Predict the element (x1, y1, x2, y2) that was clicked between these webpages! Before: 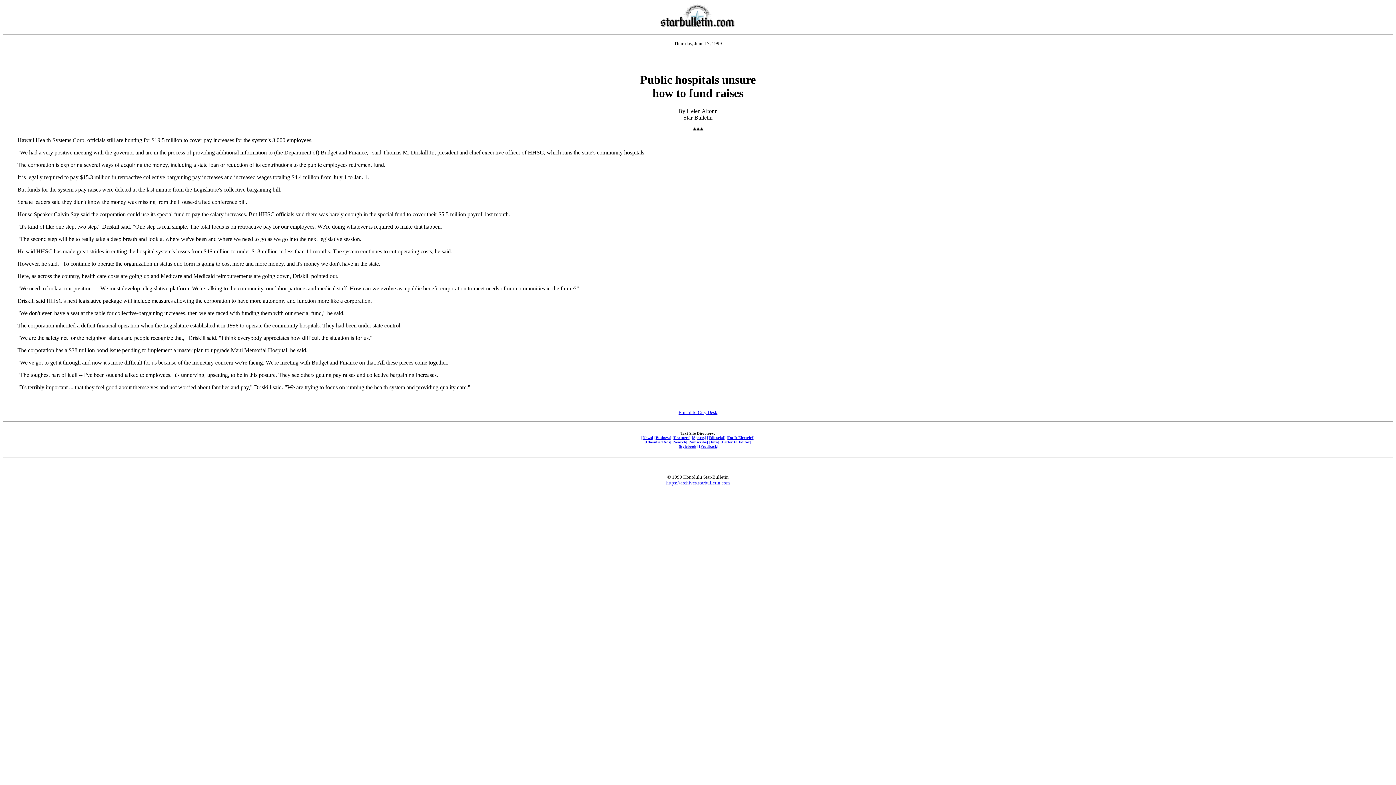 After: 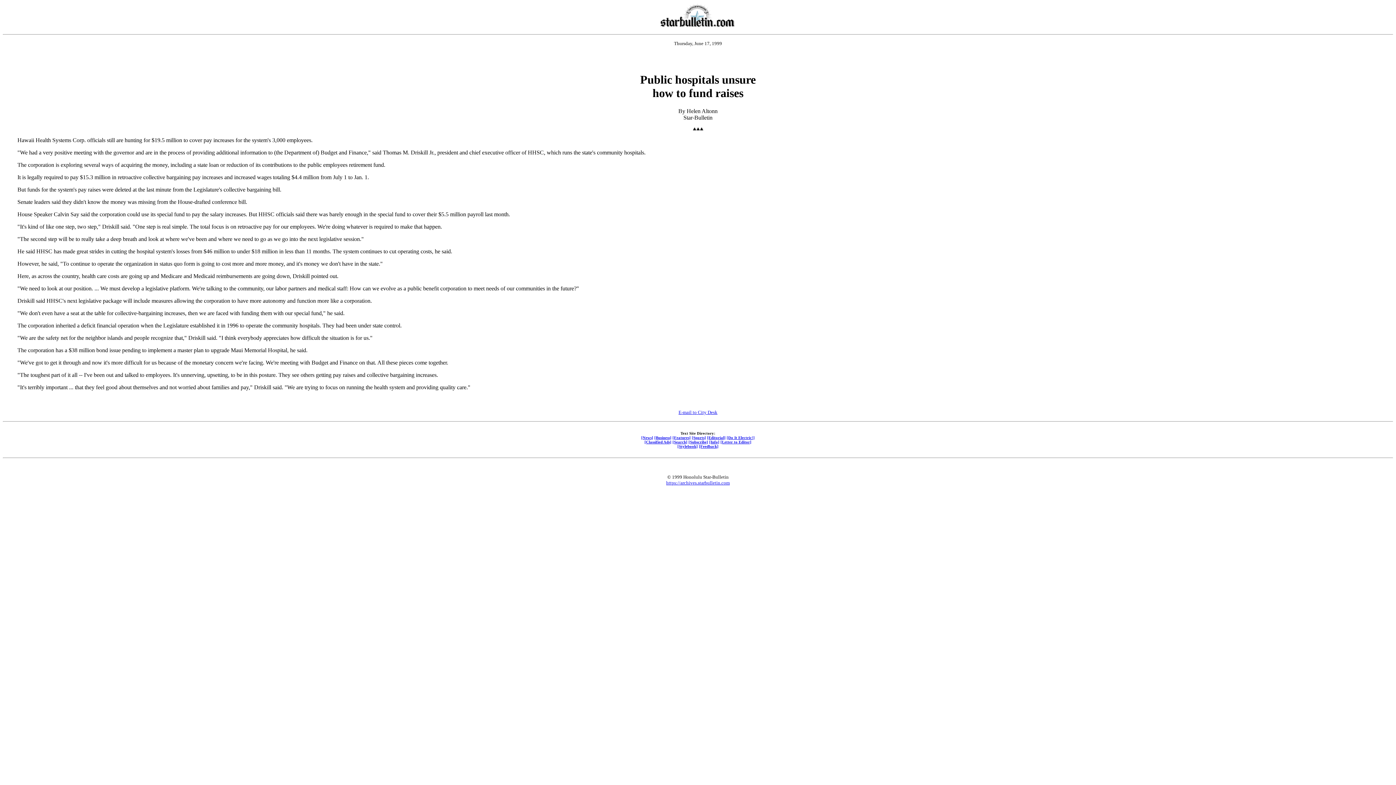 Action: label: E-mail to City Desk bbox: (678, 409, 717, 415)